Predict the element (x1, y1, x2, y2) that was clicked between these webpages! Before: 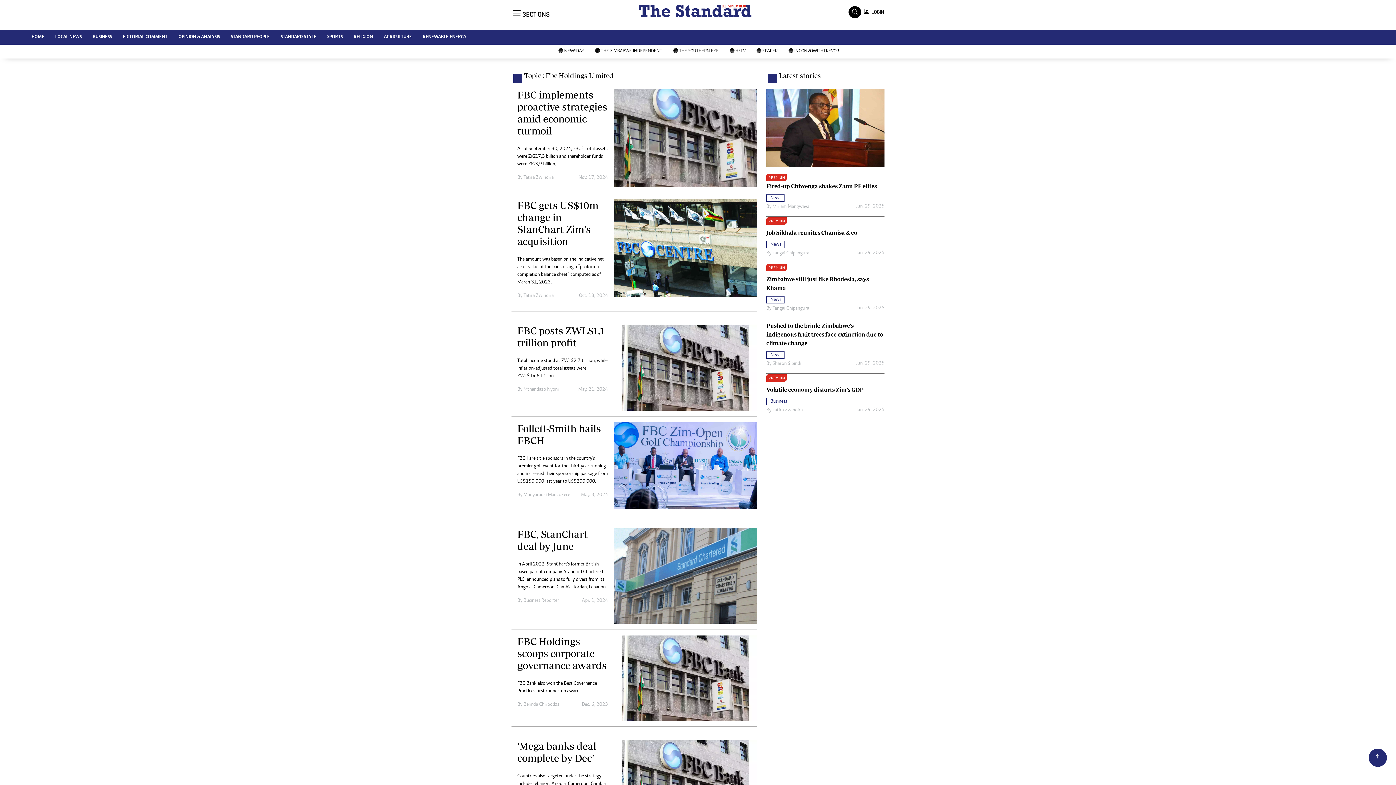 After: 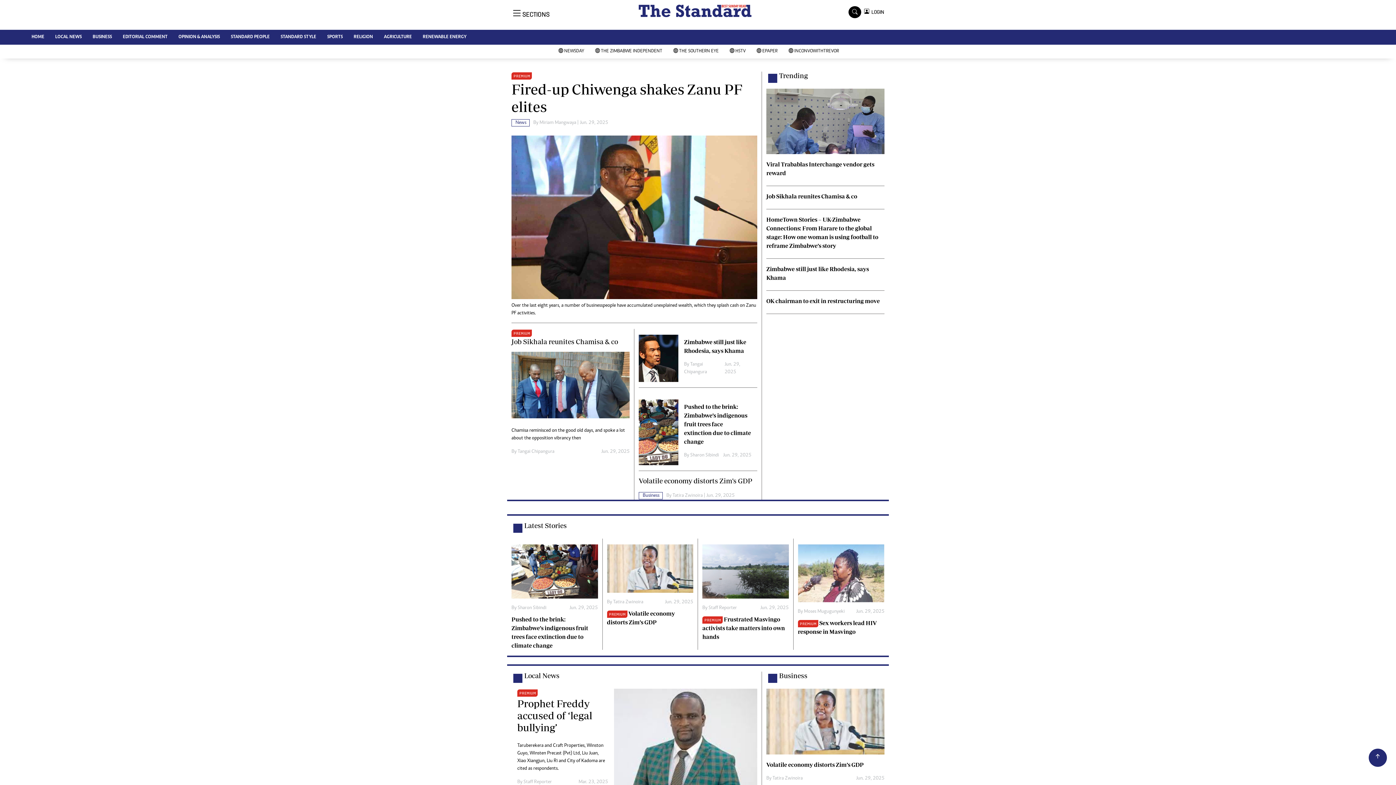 Action: bbox: (638, 2, 751, 18)